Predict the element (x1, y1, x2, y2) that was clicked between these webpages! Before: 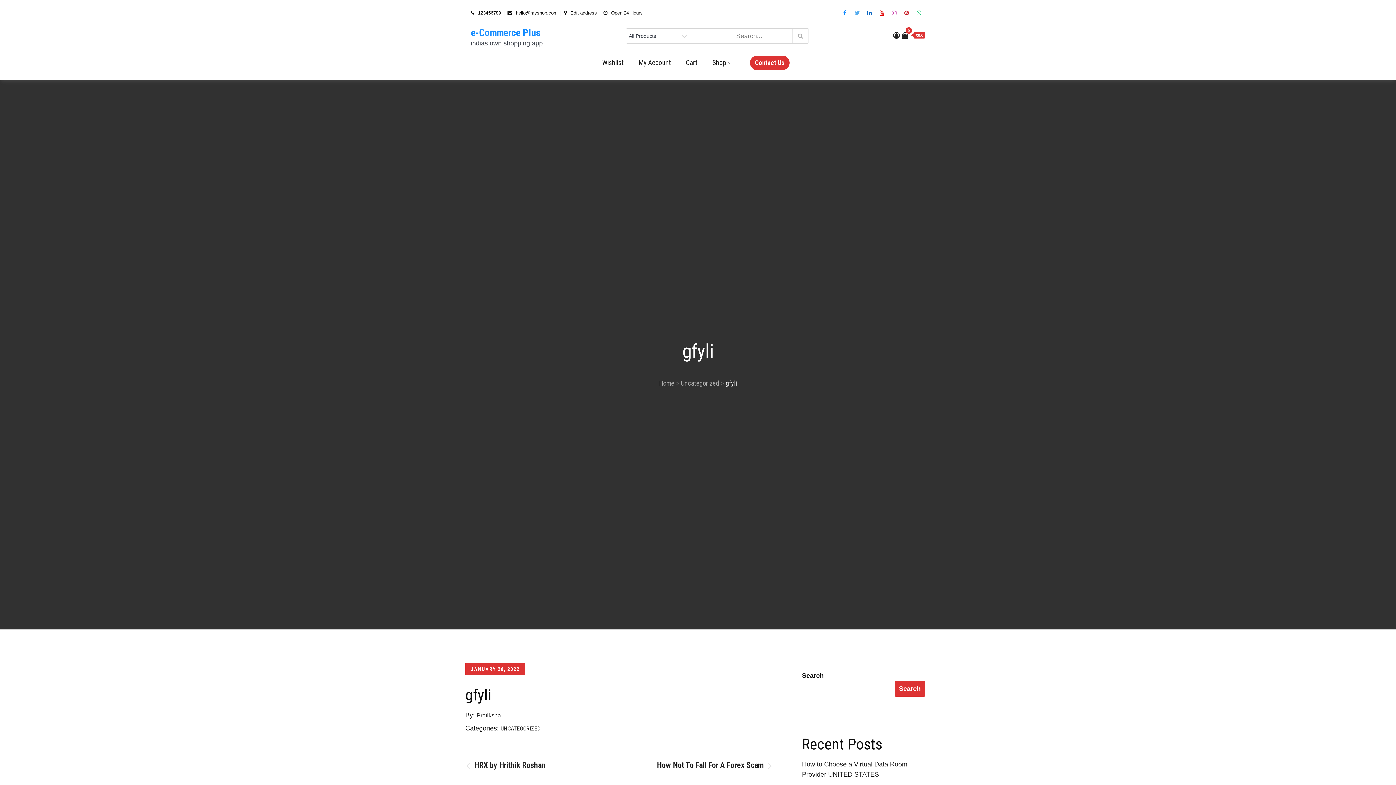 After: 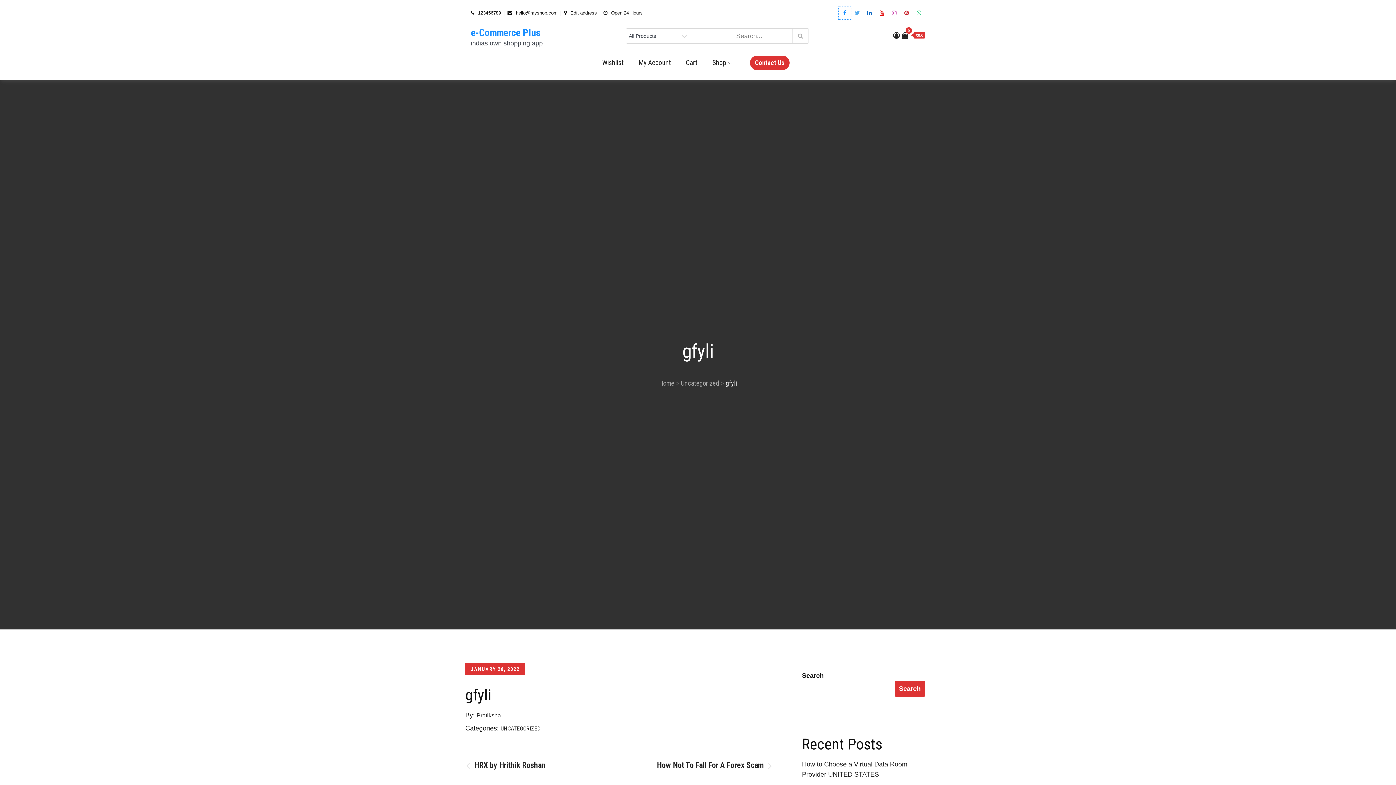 Action: bbox: (838, 6, 851, 19)